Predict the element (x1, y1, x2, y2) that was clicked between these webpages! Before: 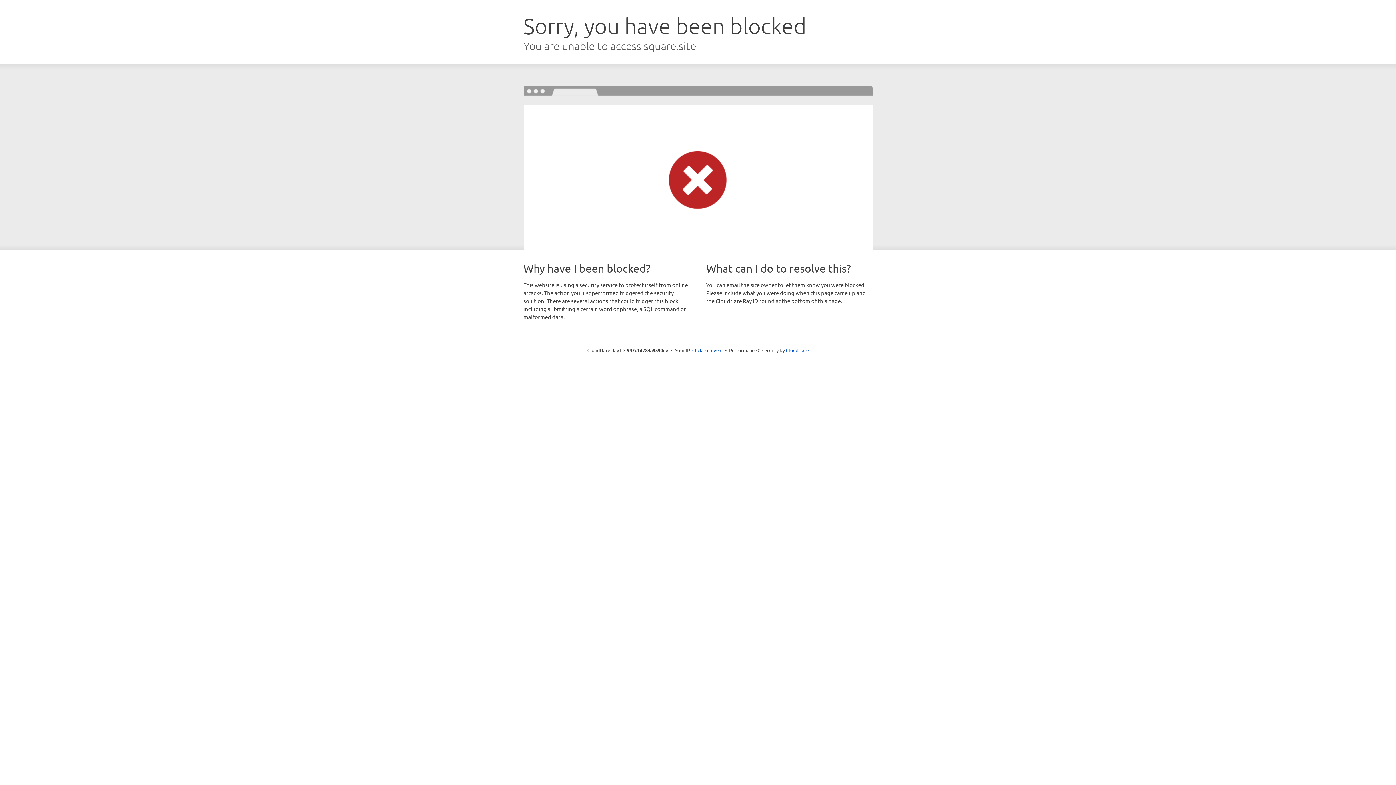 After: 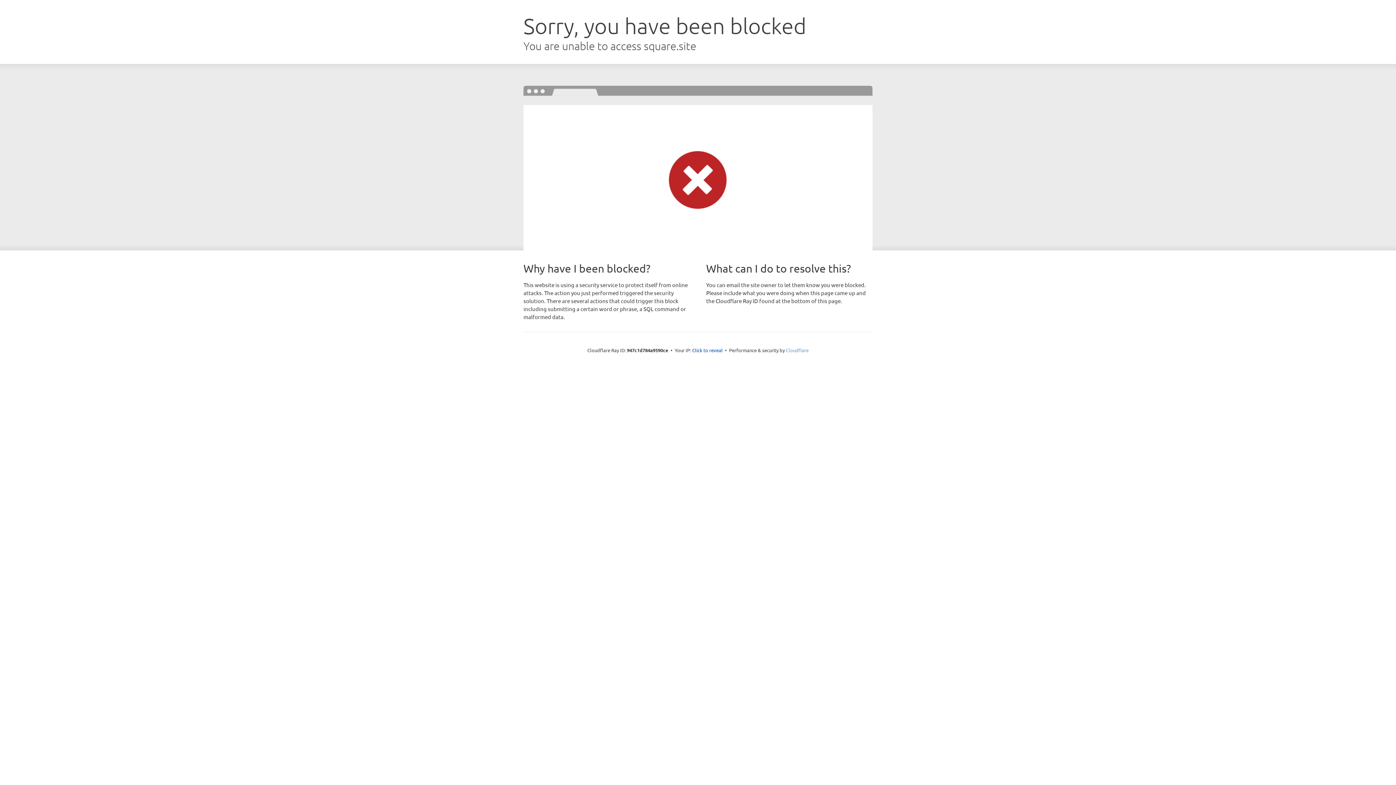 Action: bbox: (786, 347, 808, 353) label: Cloudflare